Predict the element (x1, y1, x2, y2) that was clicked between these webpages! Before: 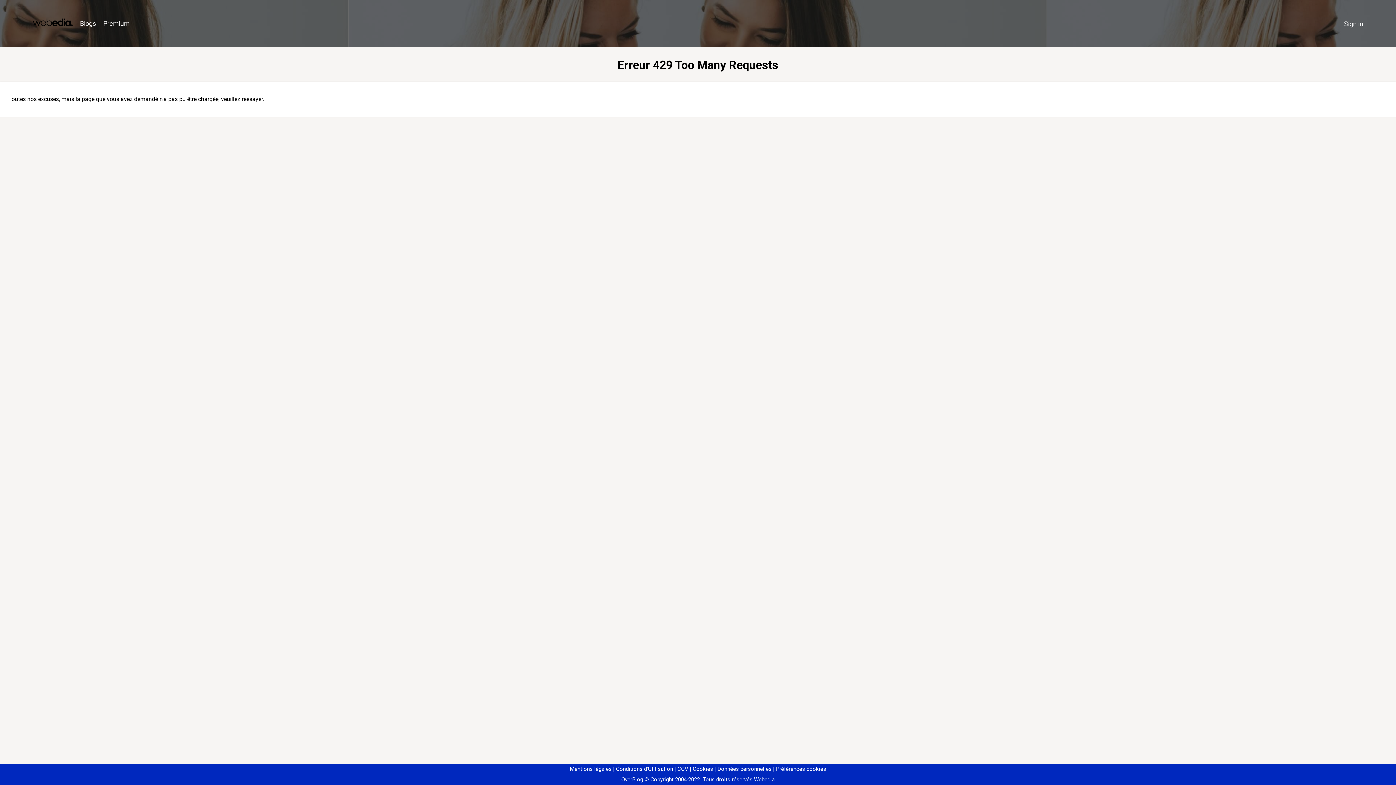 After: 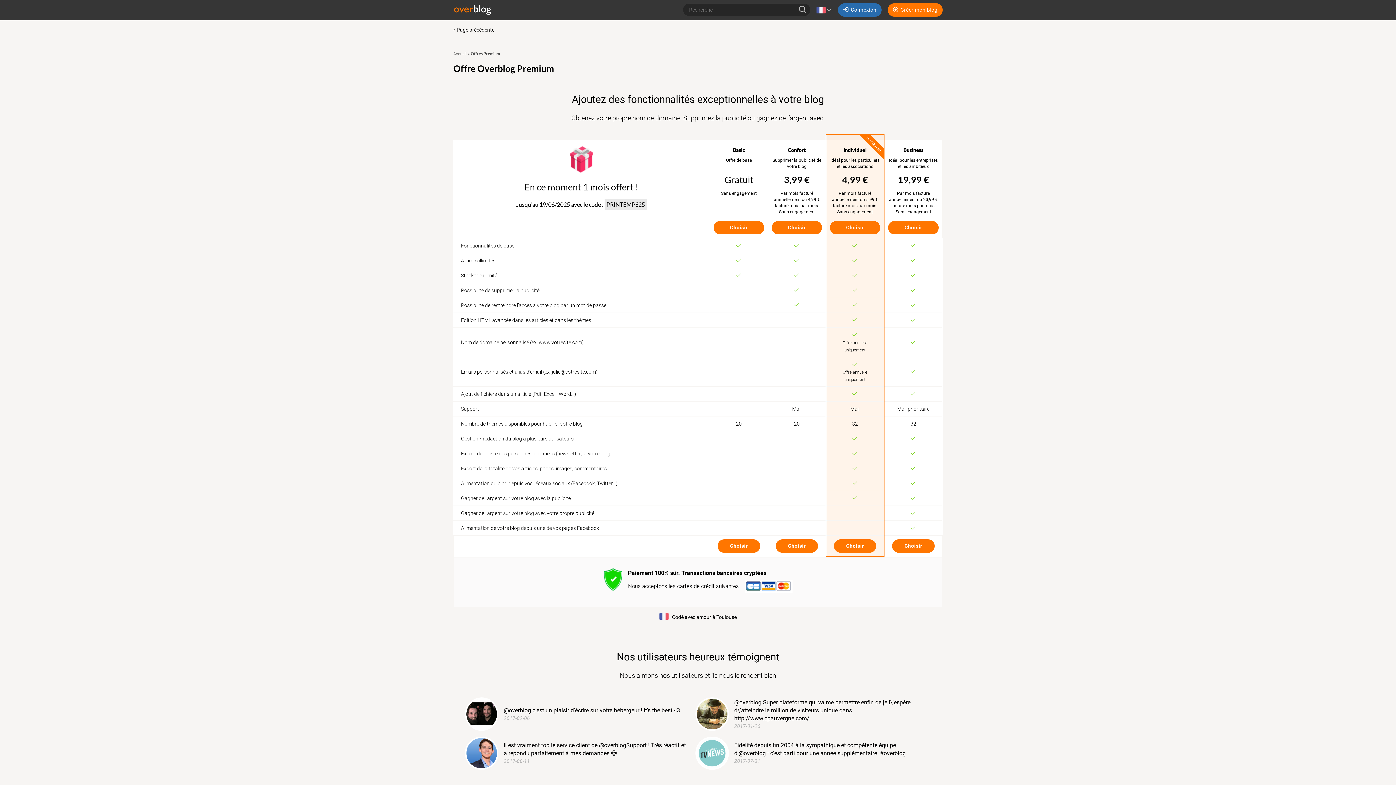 Action: bbox: (99, 16, 133, 31) label: Premium